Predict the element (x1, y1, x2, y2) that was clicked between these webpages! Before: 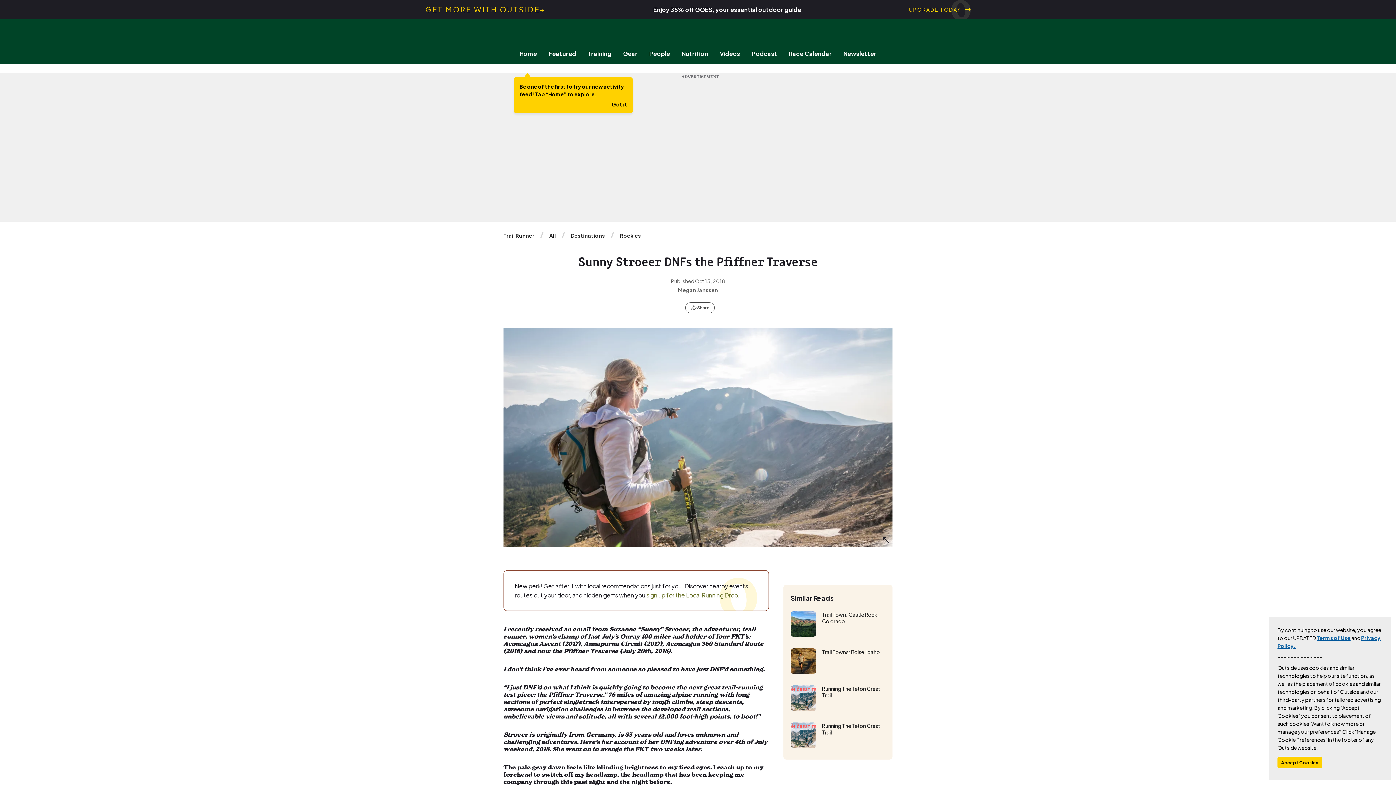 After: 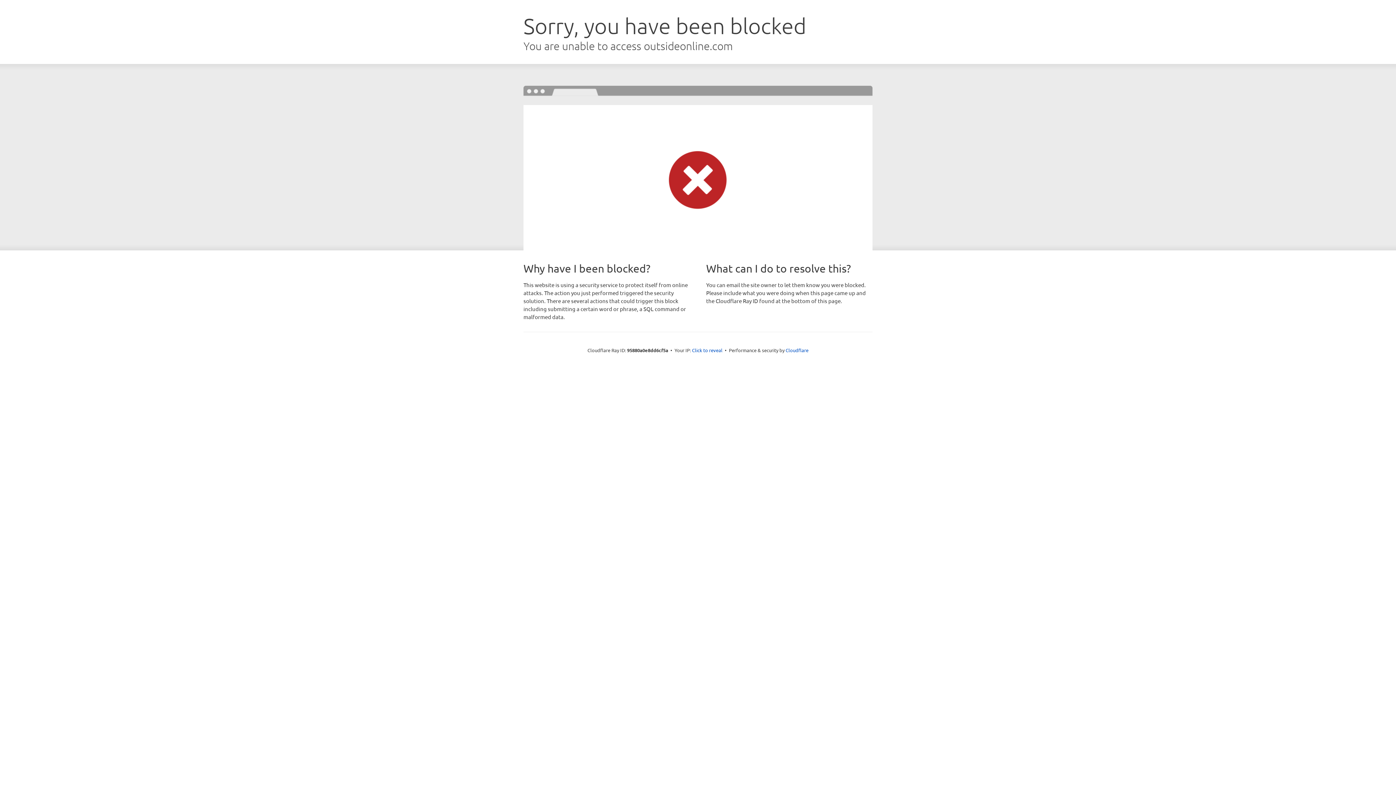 Action: bbox: (14, 0, 1381, 18) label: GET MORE WITH OUTSIDE+

Enjoy 35% off GOES, your essential outdoor guide

UPGRADE TODAY